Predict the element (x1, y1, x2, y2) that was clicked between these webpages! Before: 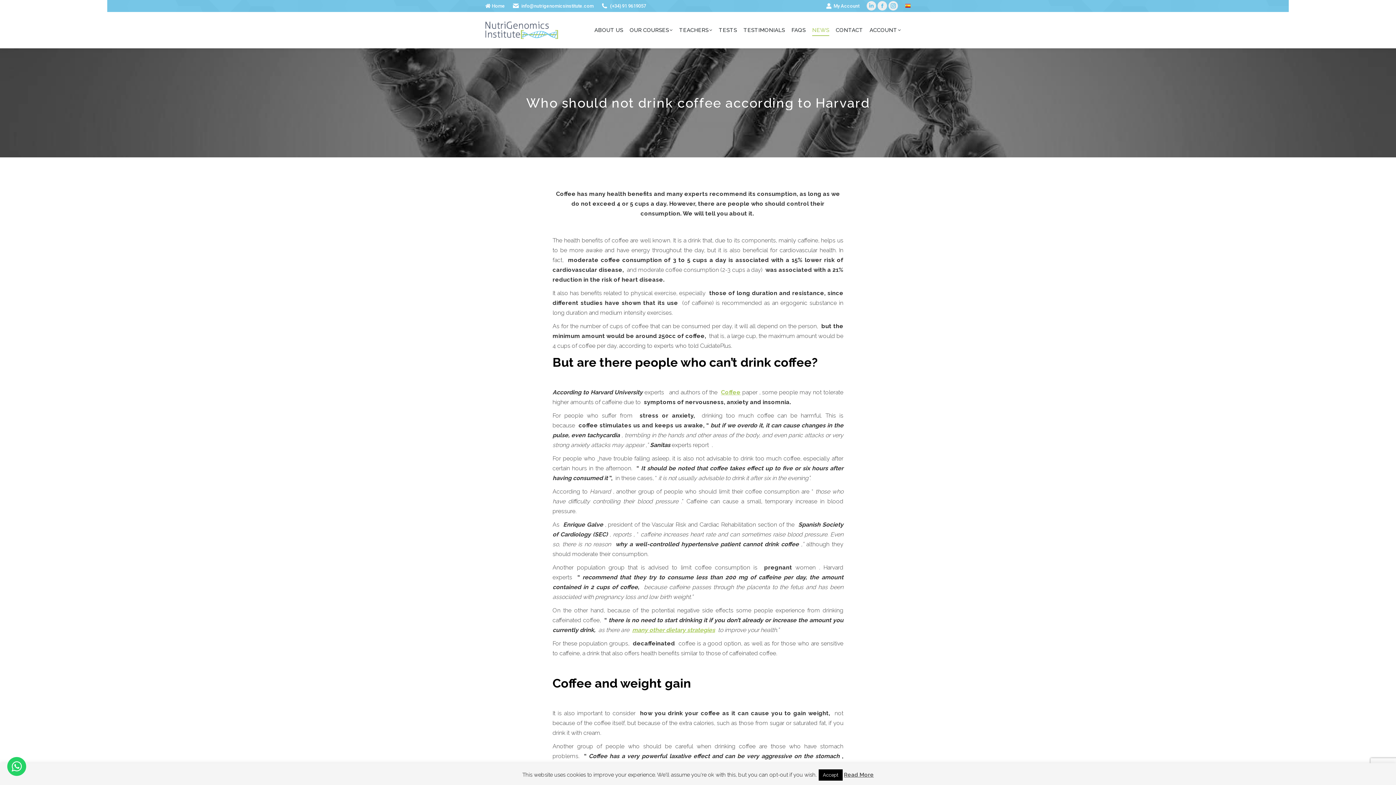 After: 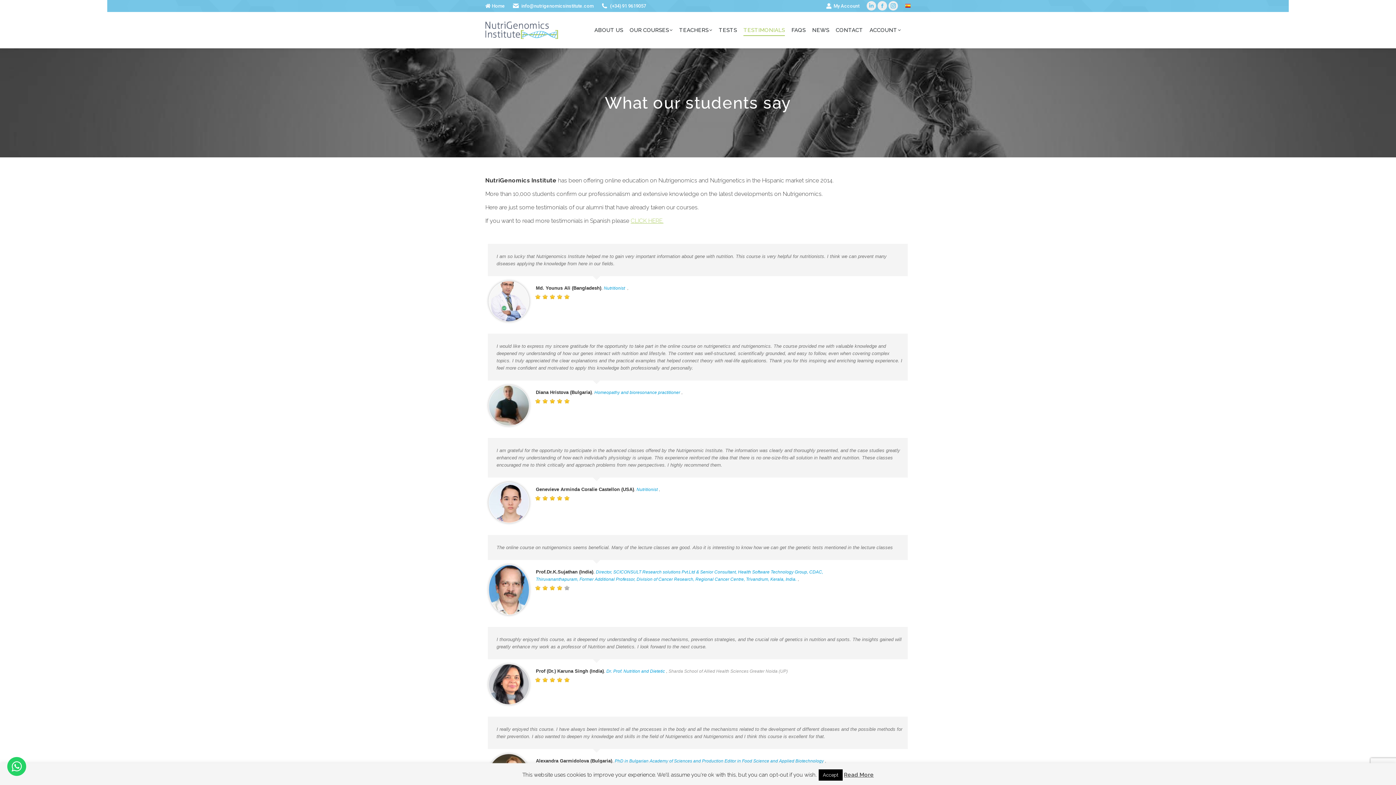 Action: label: TESTIMONIALS bbox: (740, 18, 785, 41)